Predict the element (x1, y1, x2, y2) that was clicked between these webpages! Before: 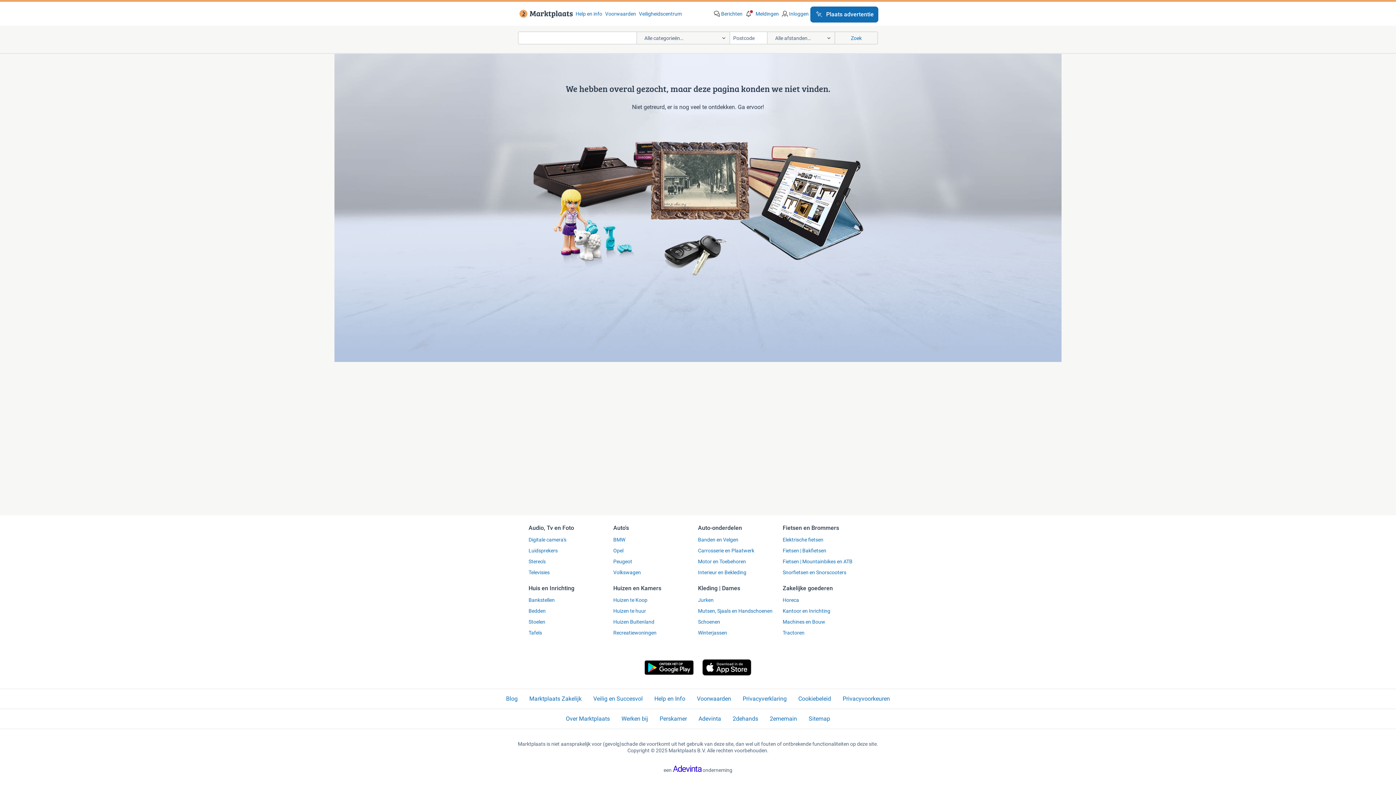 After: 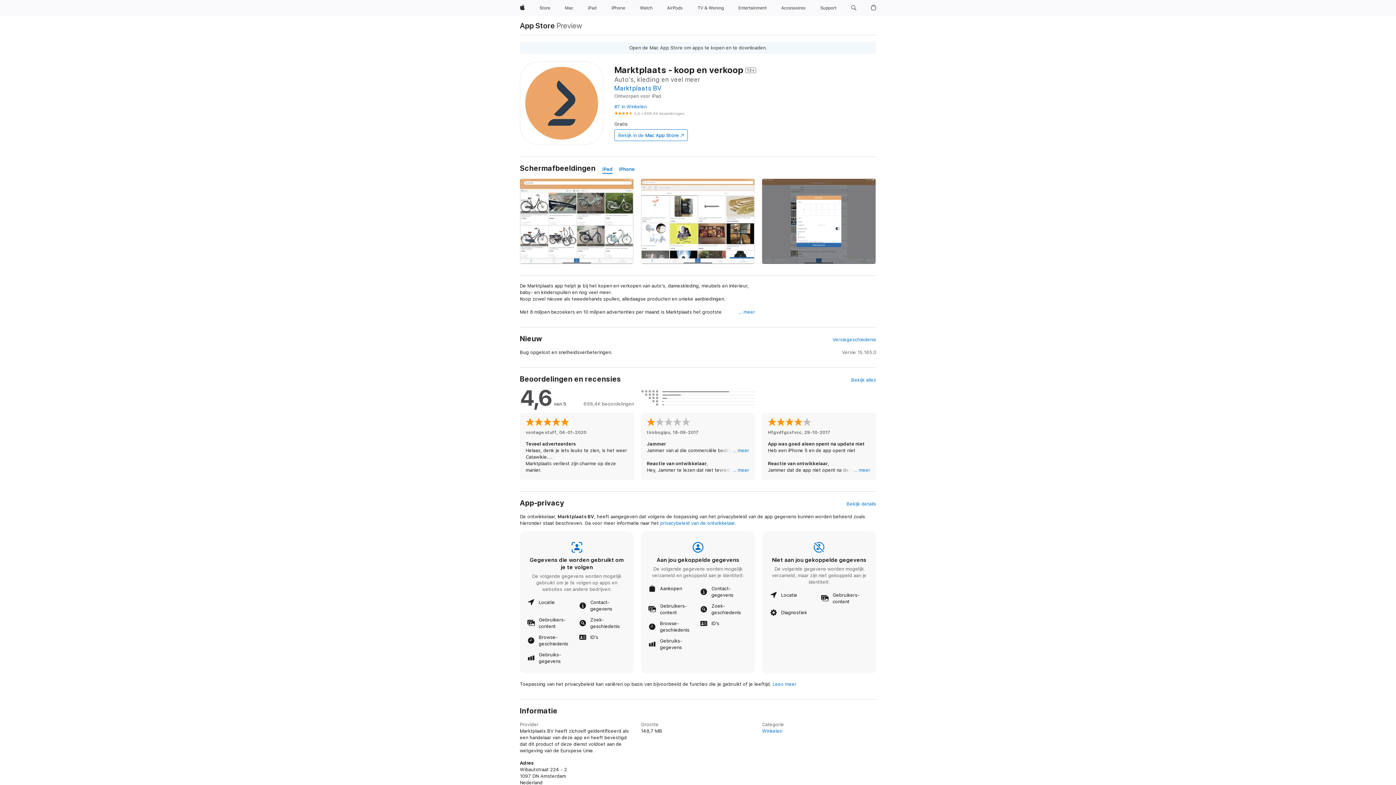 Action: bbox: (702, 671, 751, 677)